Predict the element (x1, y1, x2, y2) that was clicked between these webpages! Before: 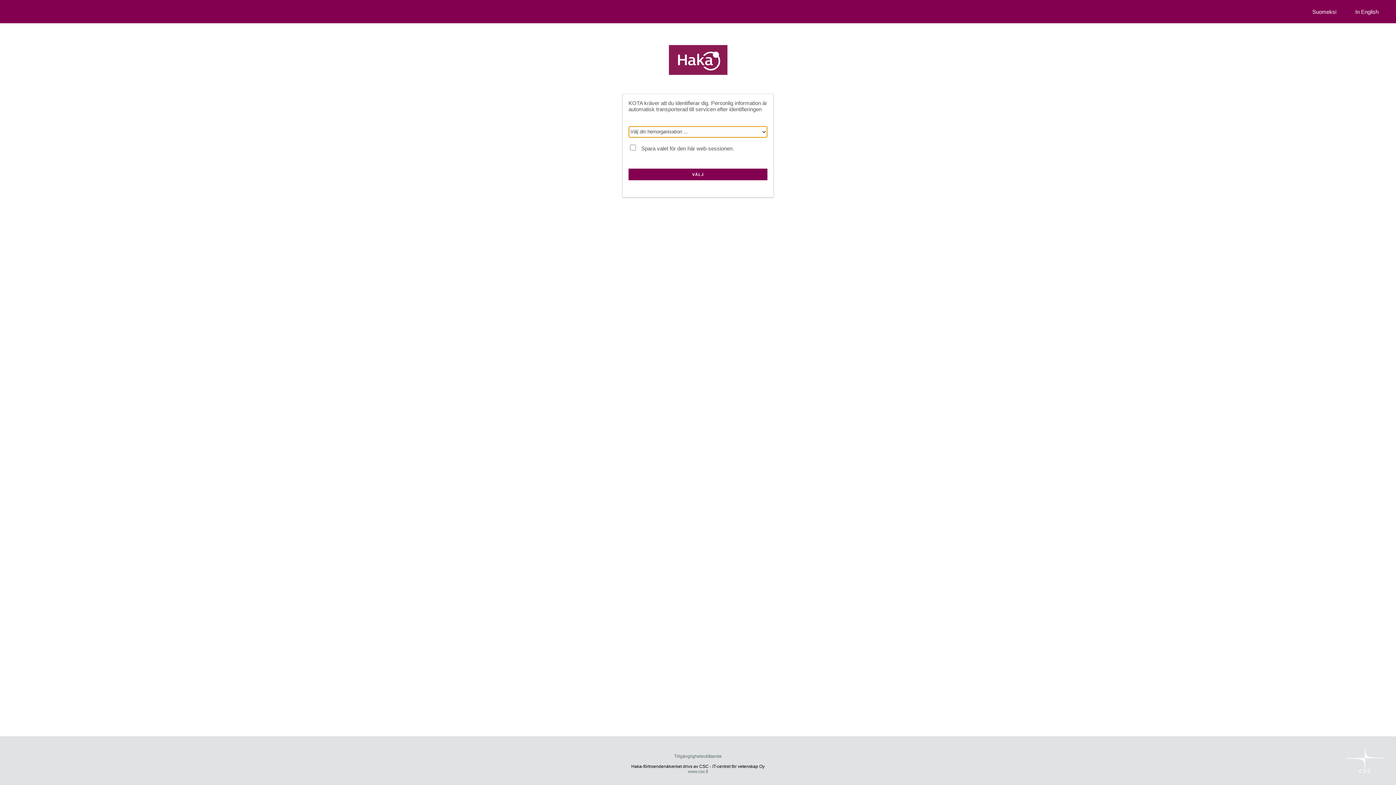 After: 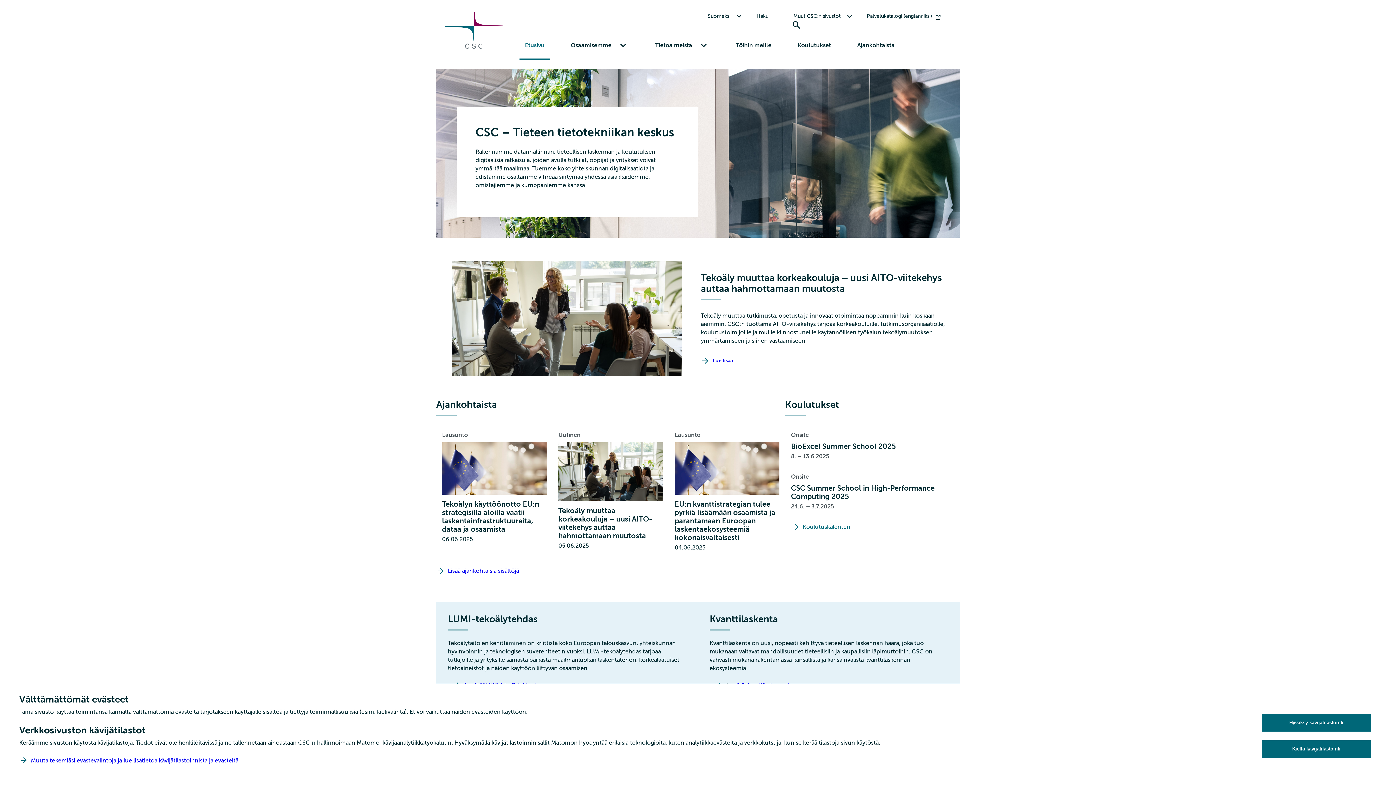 Action: label: www.csc.fi bbox: (688, 769, 708, 774)